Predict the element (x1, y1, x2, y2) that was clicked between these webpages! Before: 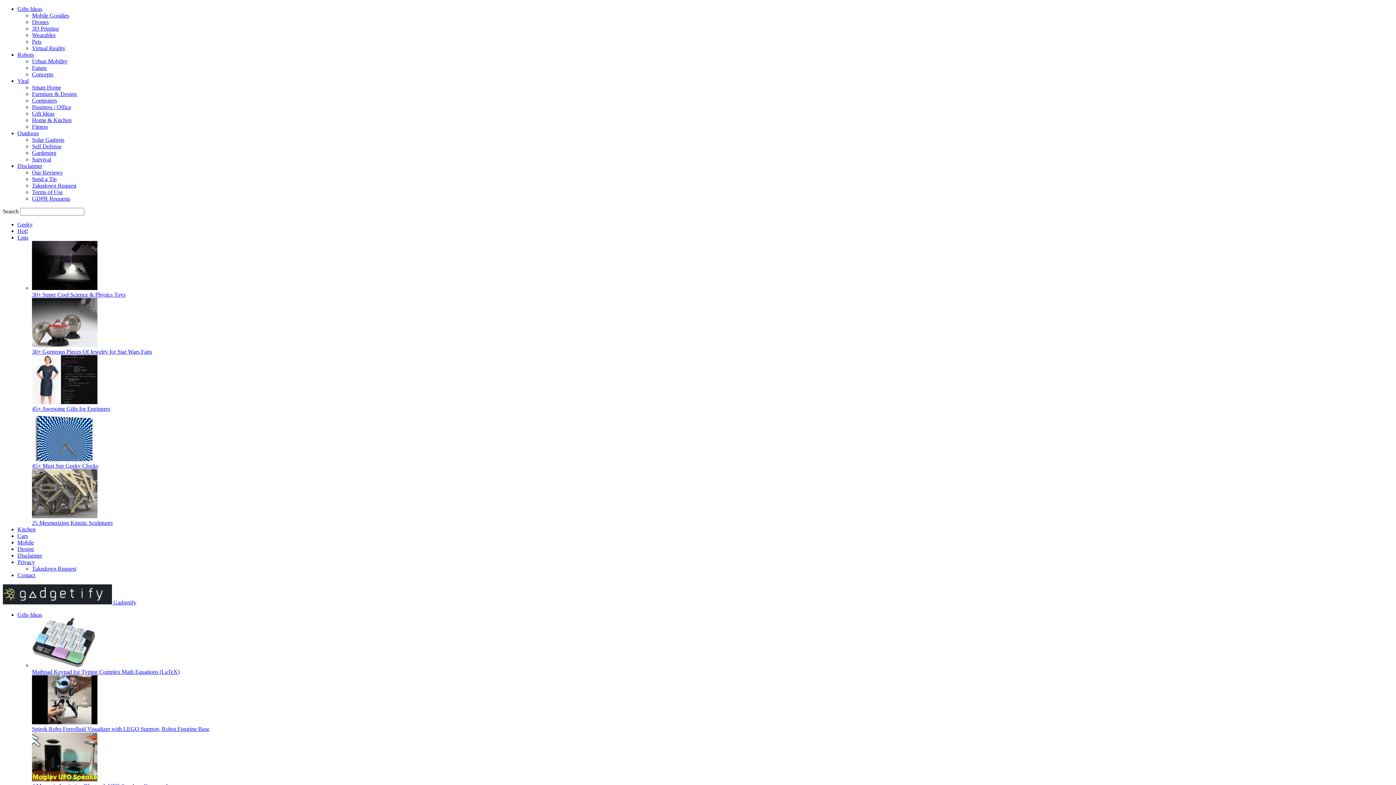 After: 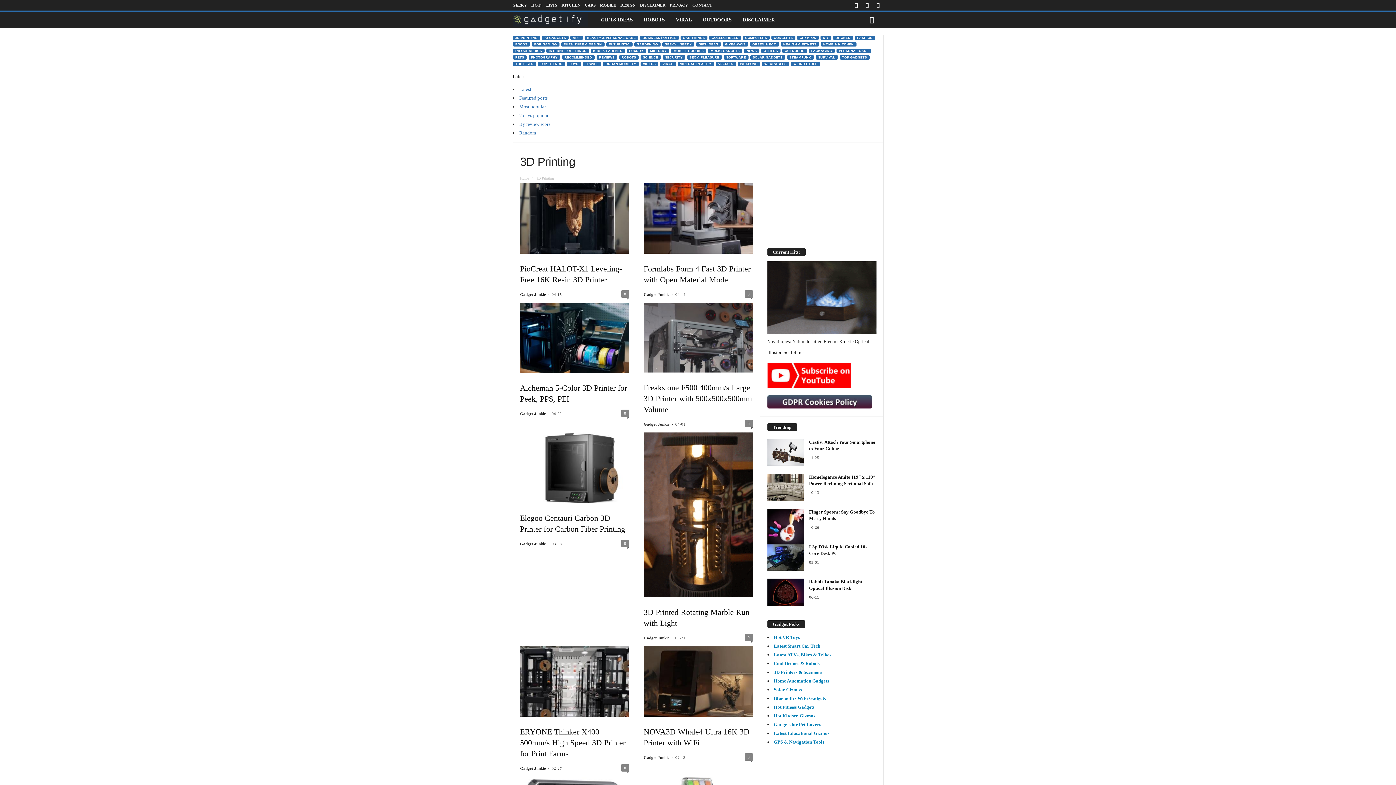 Action: label: 3D Printing bbox: (32, 25, 58, 31)